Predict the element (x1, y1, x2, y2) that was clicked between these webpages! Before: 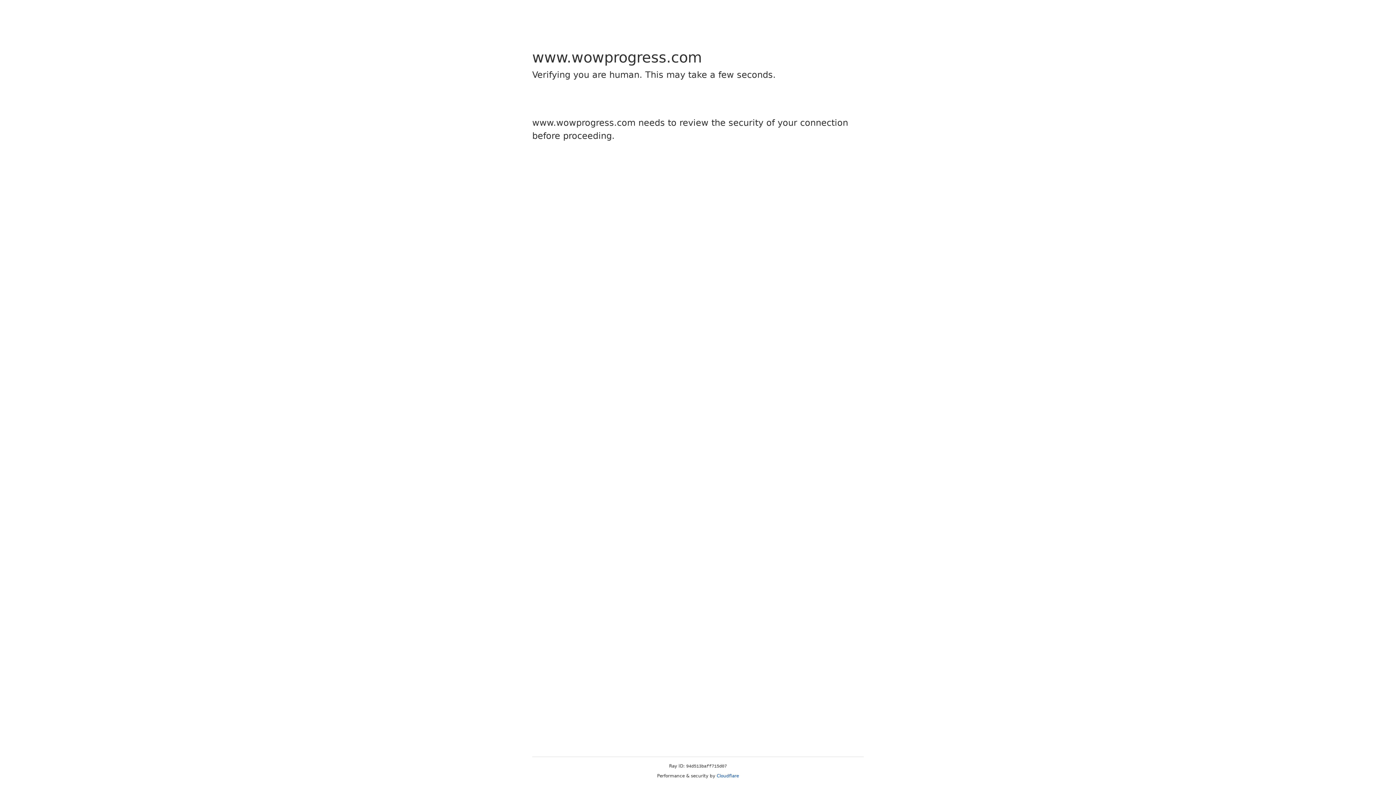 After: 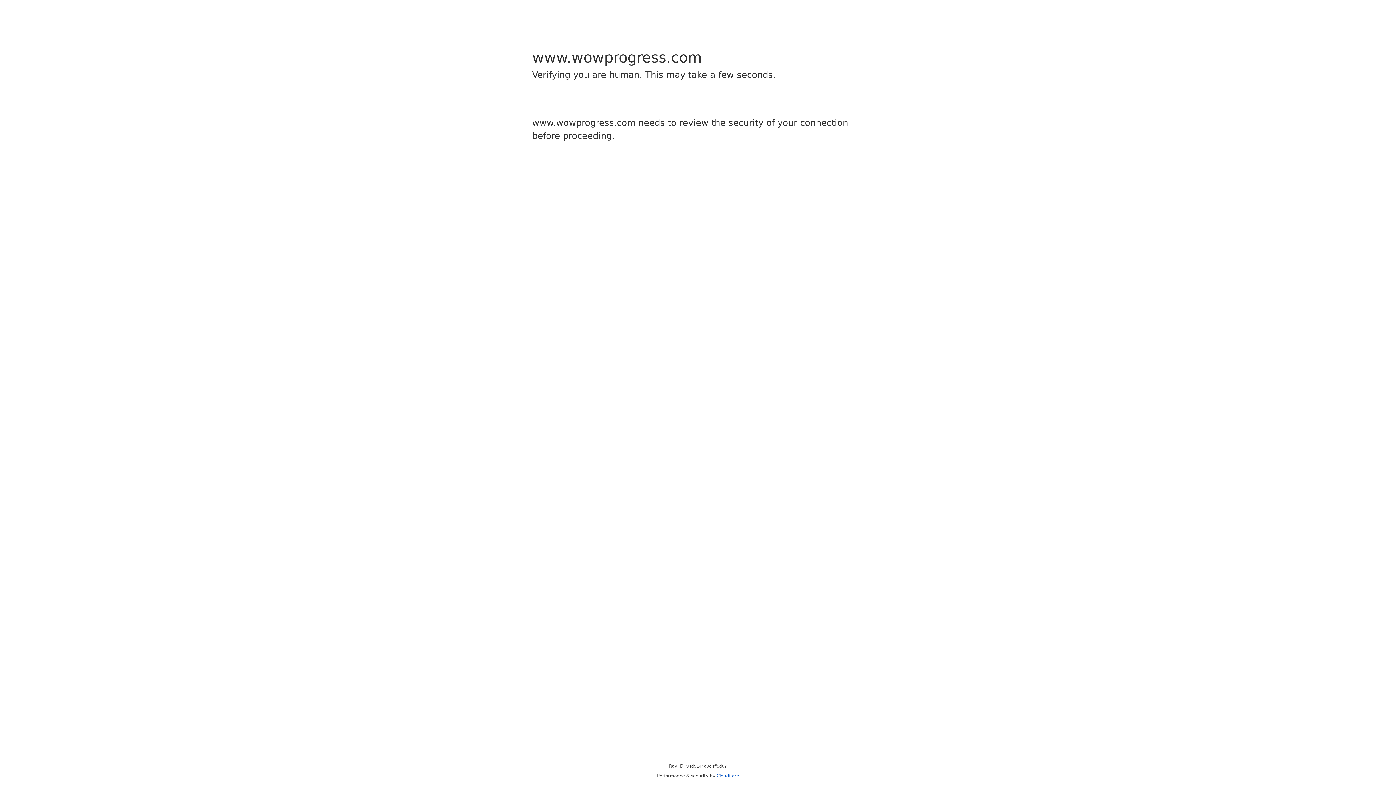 Action: bbox: (716, 773, 739, 778) label: Cloudflare